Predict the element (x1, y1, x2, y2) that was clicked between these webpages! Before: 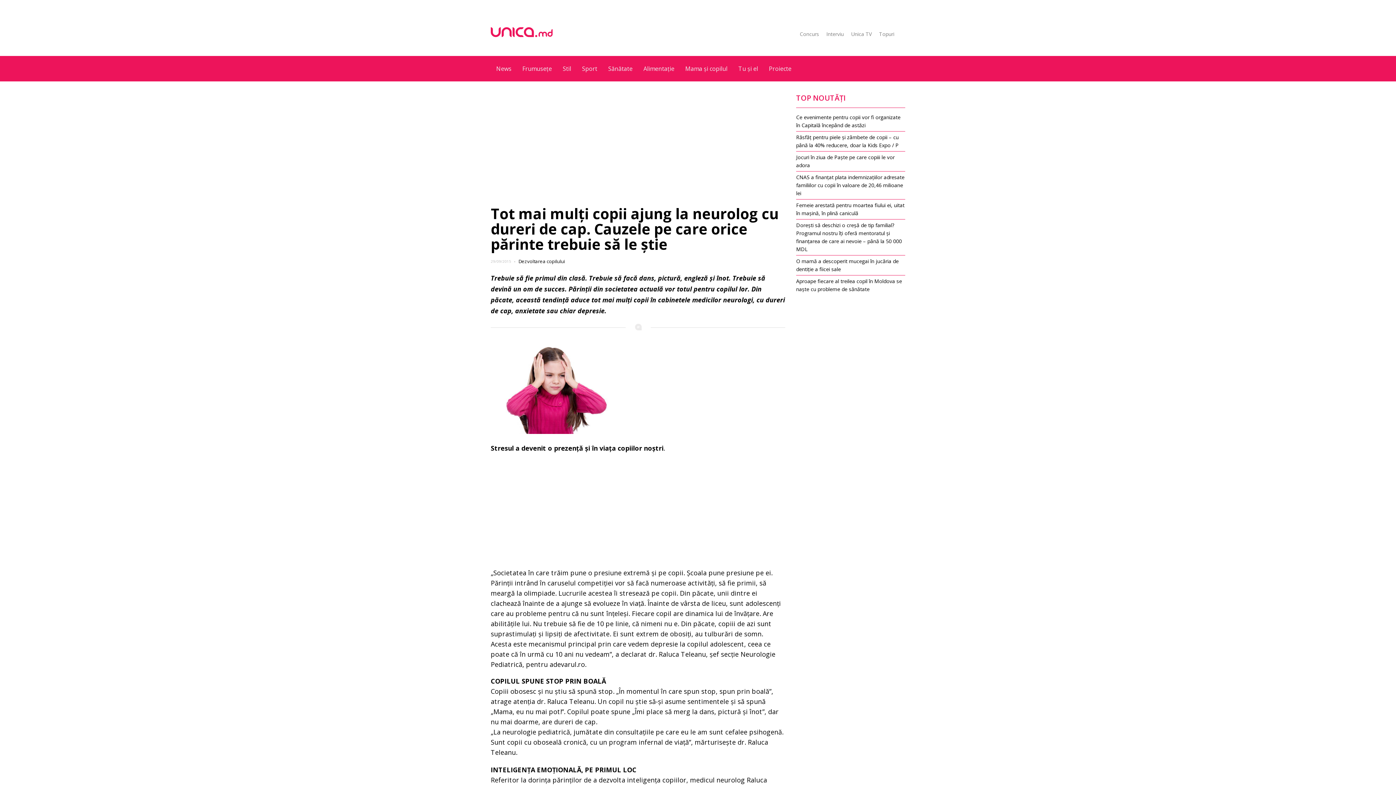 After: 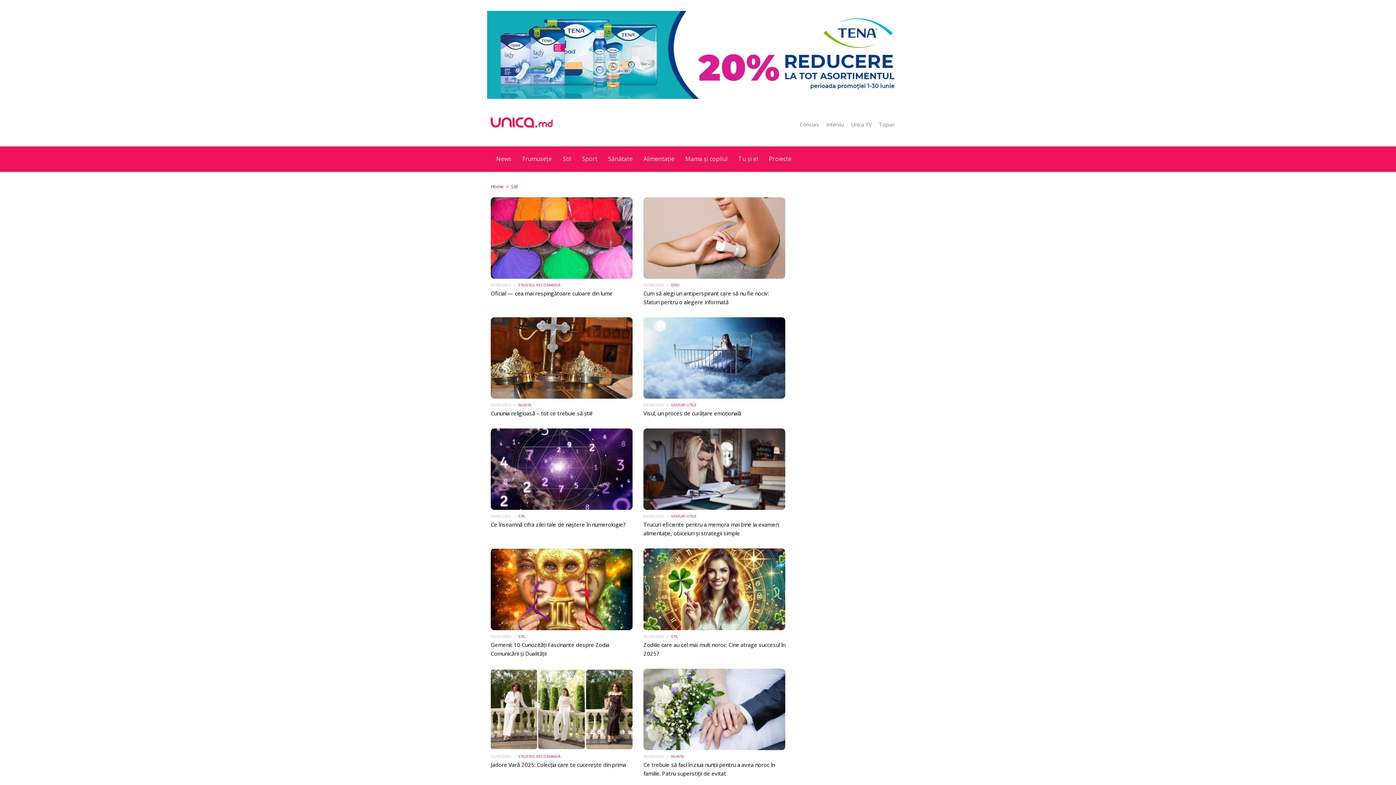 Action: label: Stil bbox: (557, 56, 576, 81)